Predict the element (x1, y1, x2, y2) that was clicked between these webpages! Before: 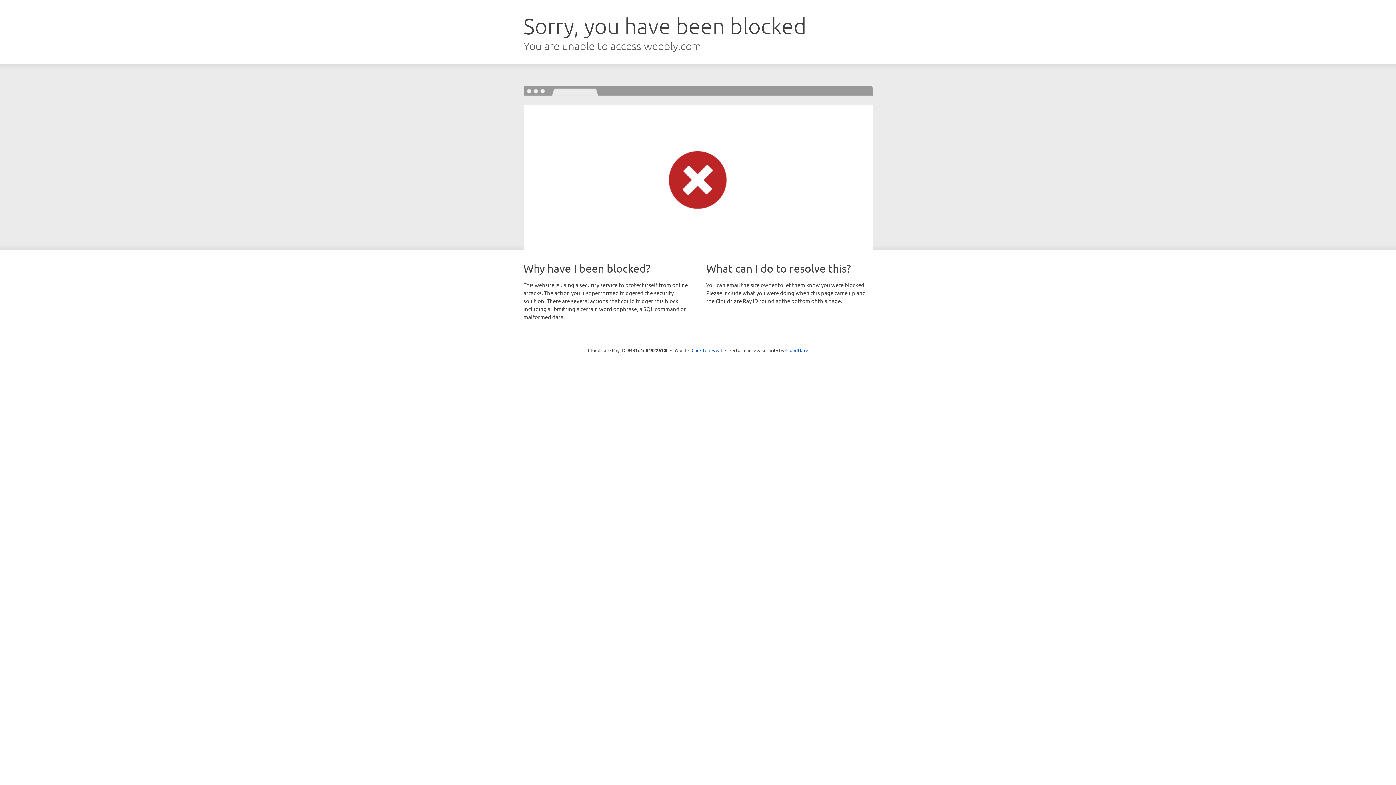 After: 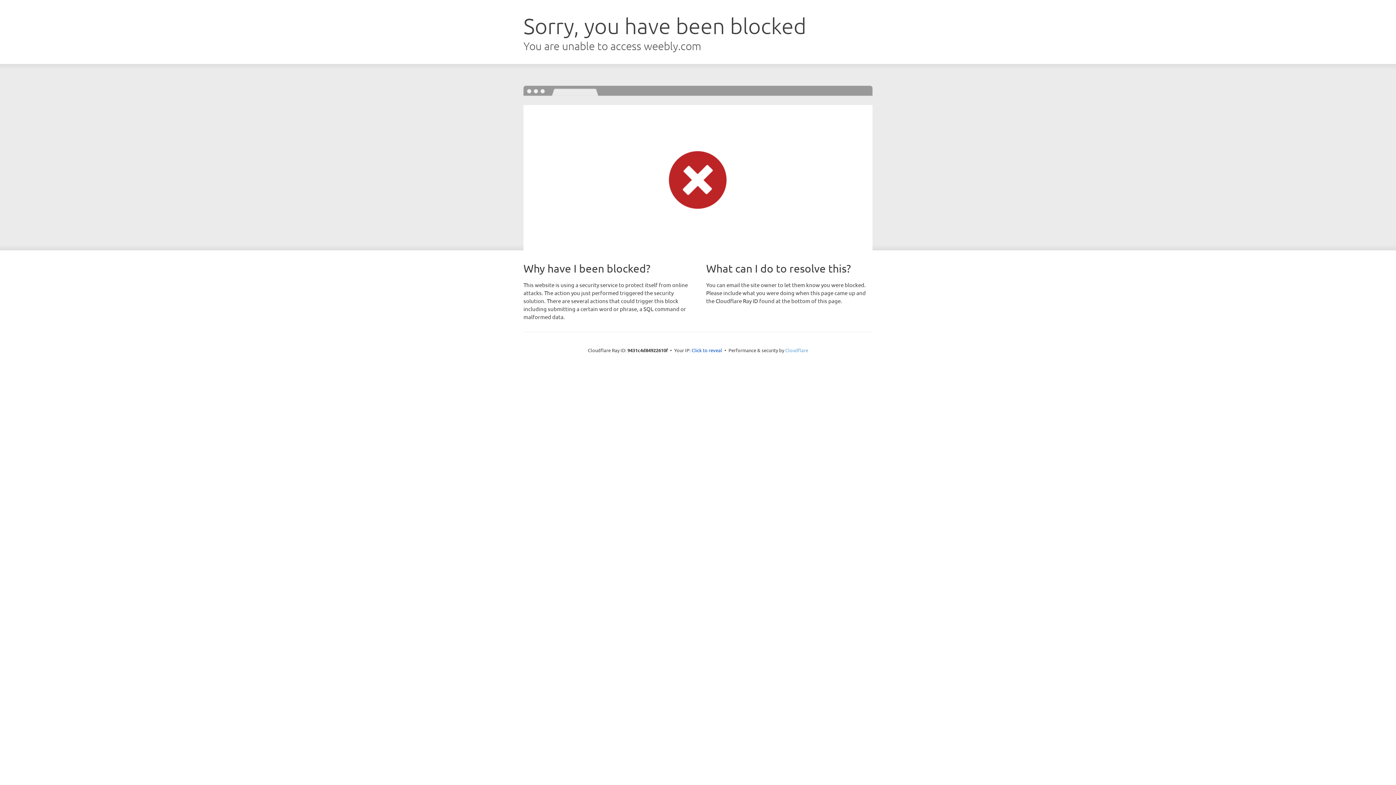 Action: label: Cloudflare bbox: (785, 347, 808, 353)